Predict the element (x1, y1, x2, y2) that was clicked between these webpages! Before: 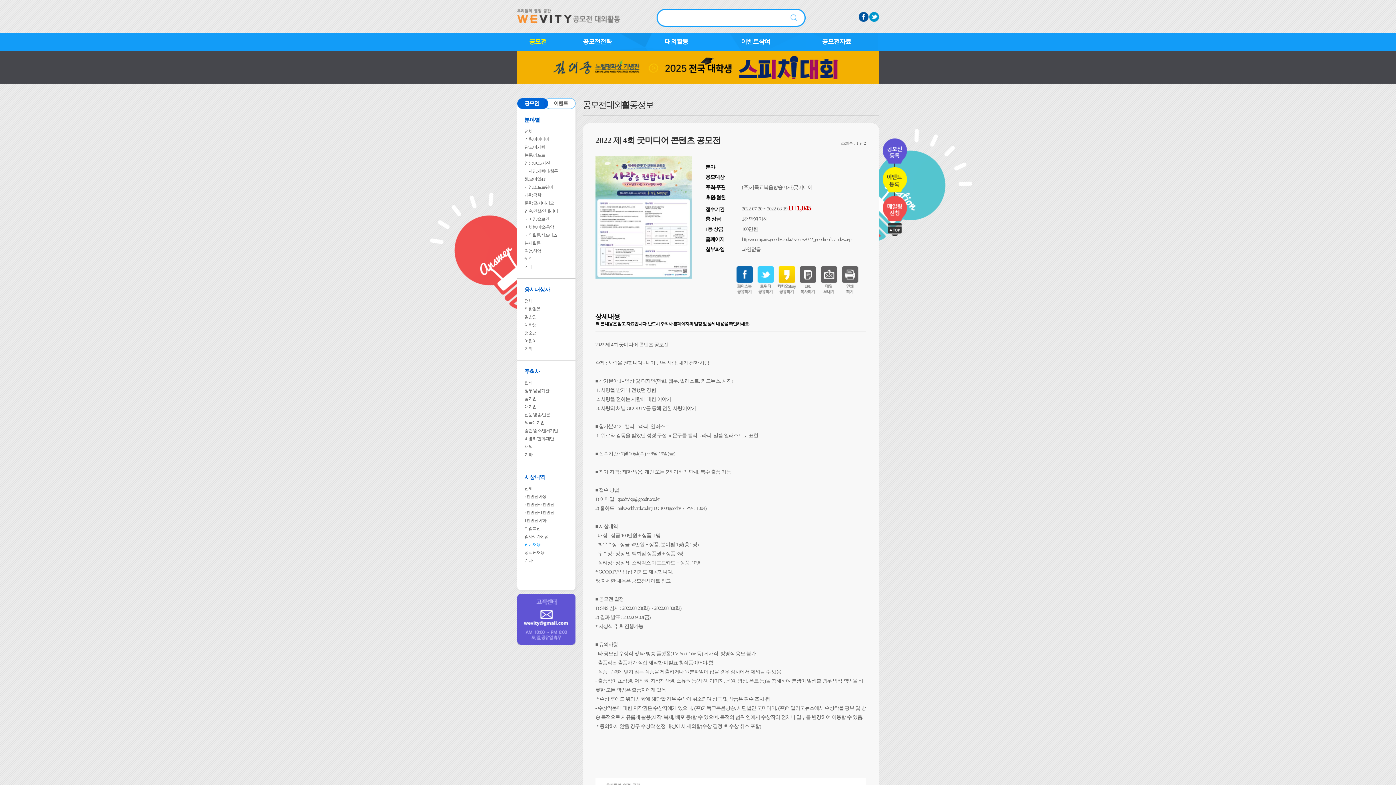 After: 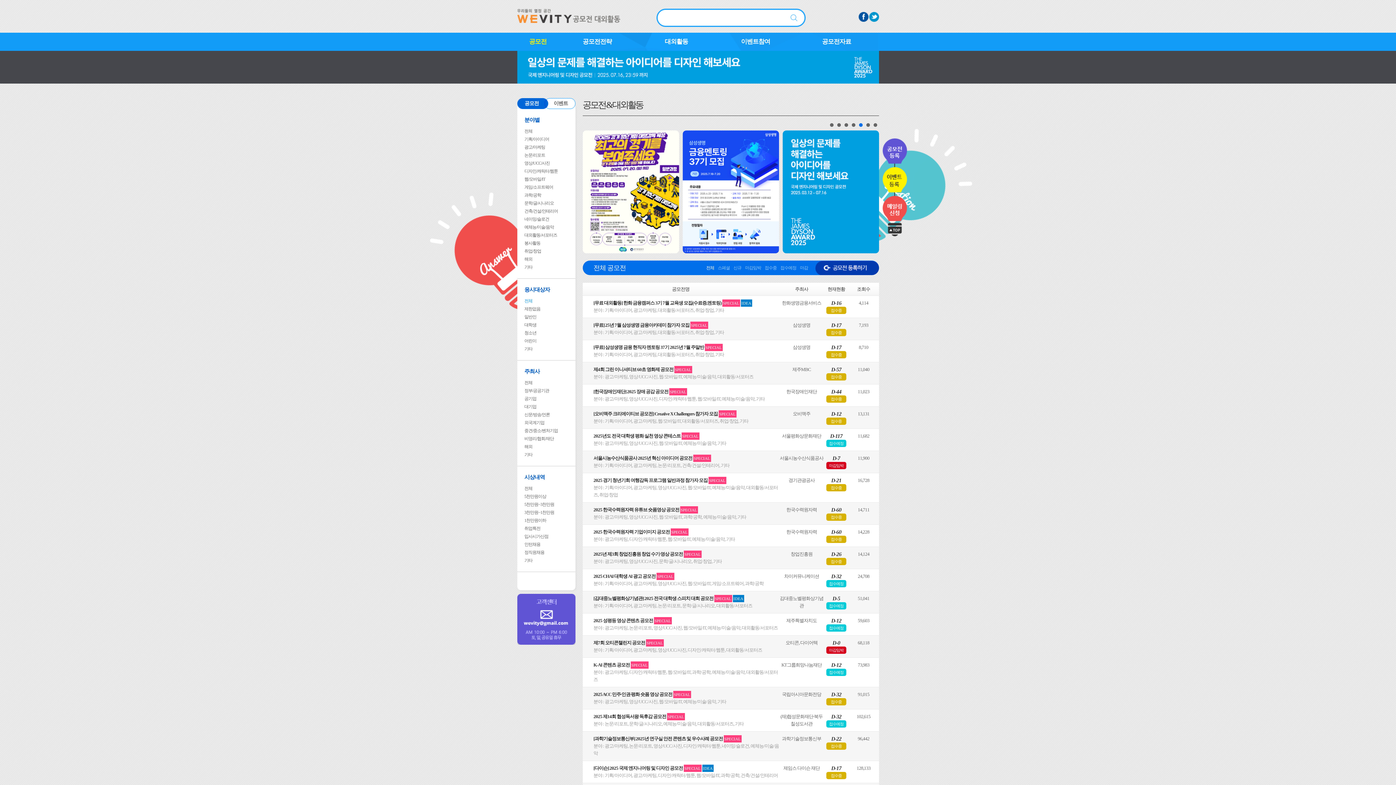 Action: label: 전체 bbox: (524, 298, 532, 303)